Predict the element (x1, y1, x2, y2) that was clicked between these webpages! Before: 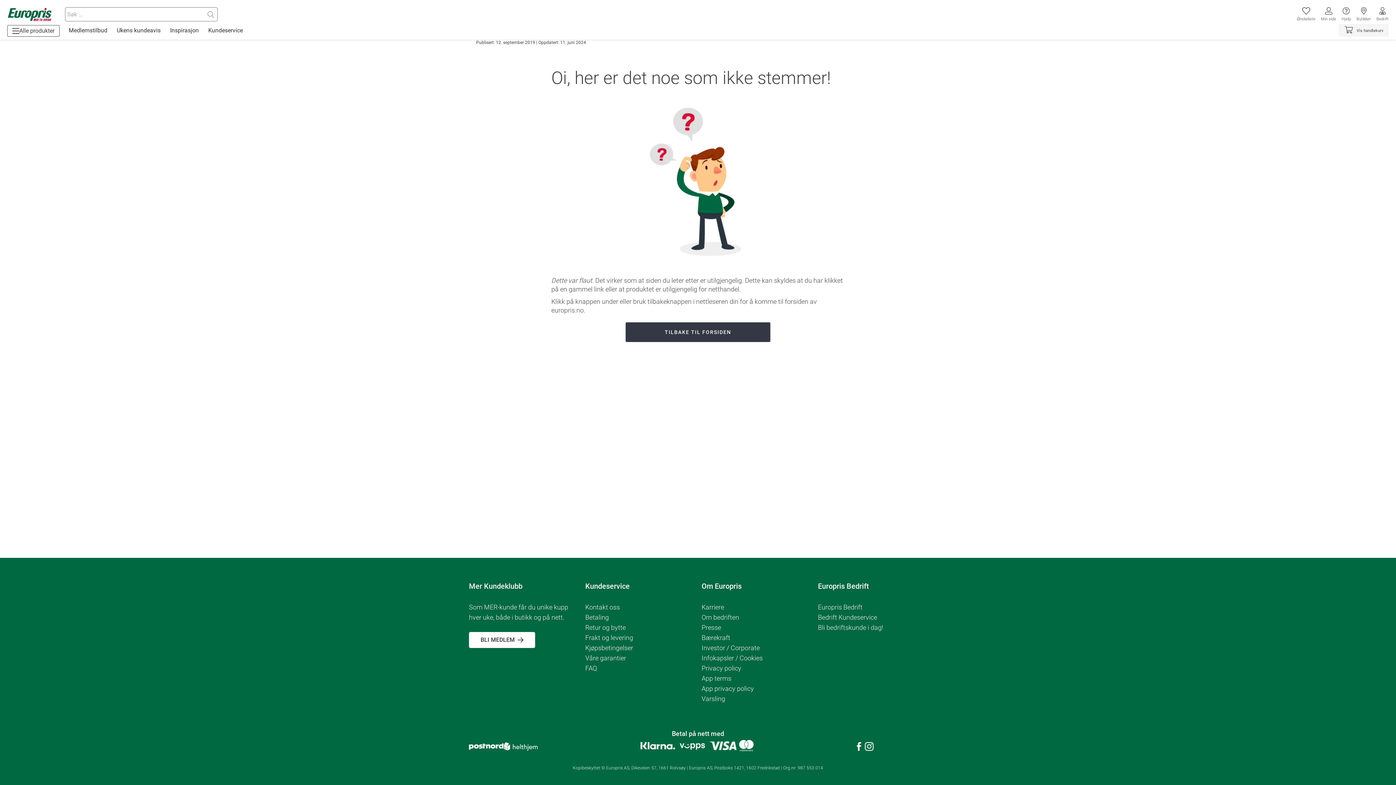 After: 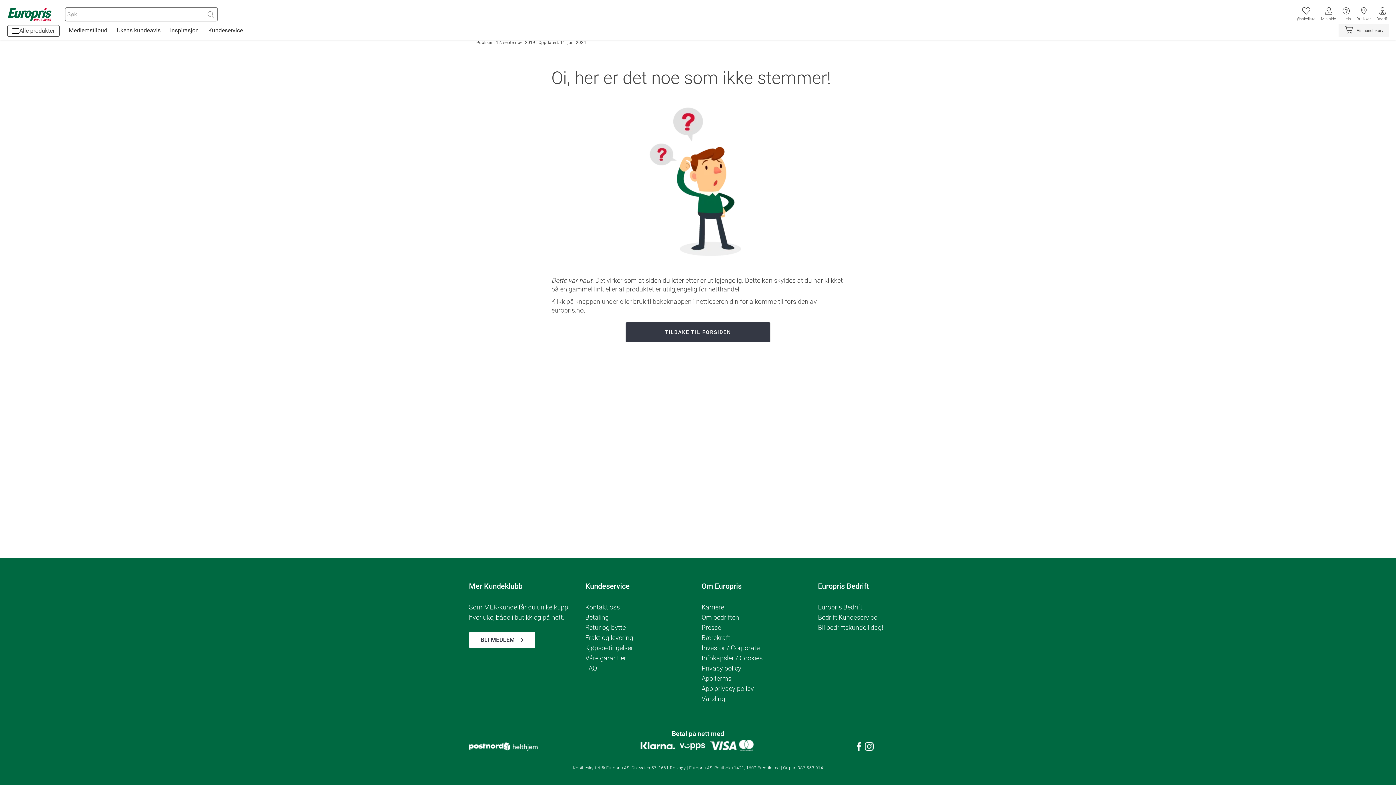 Action: label: Europris Bedrift bbox: (818, 602, 927, 612)